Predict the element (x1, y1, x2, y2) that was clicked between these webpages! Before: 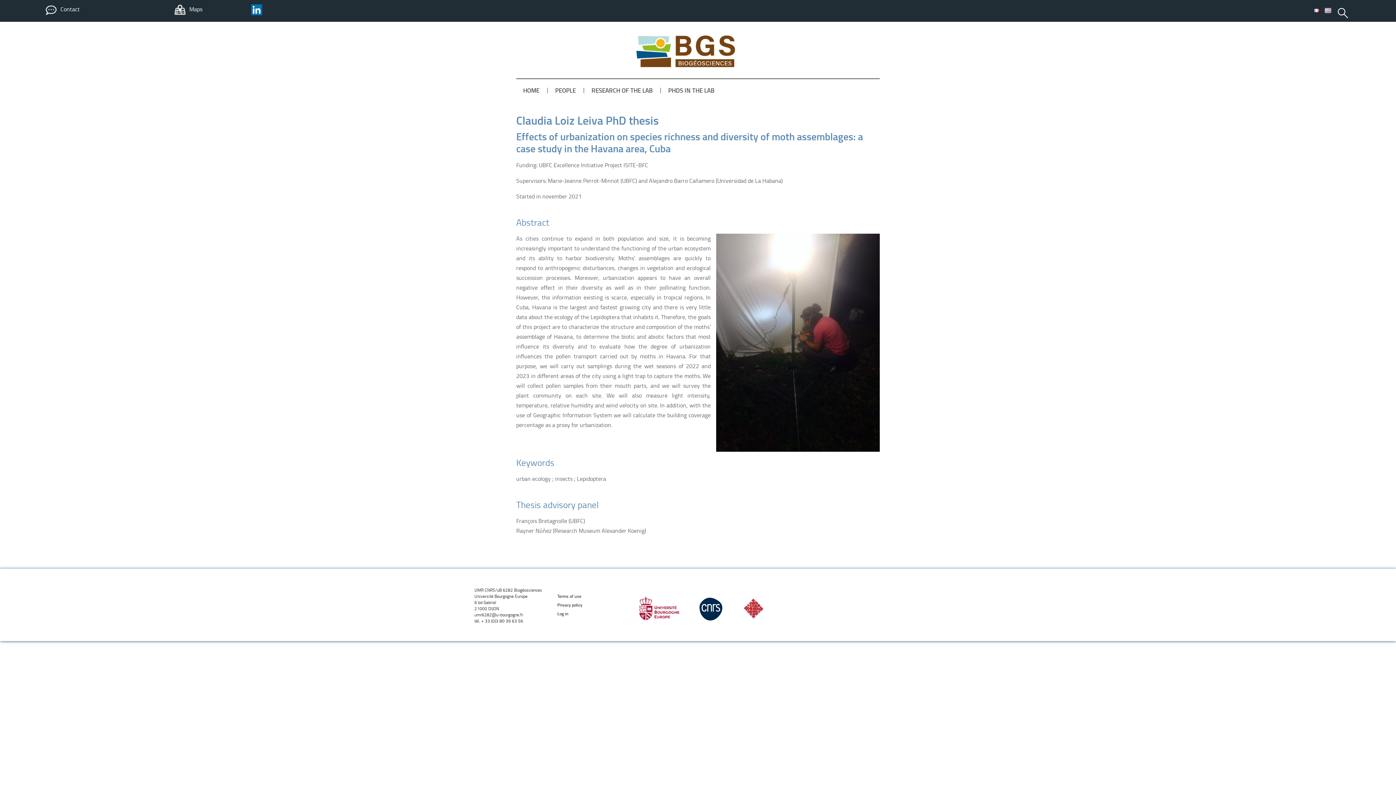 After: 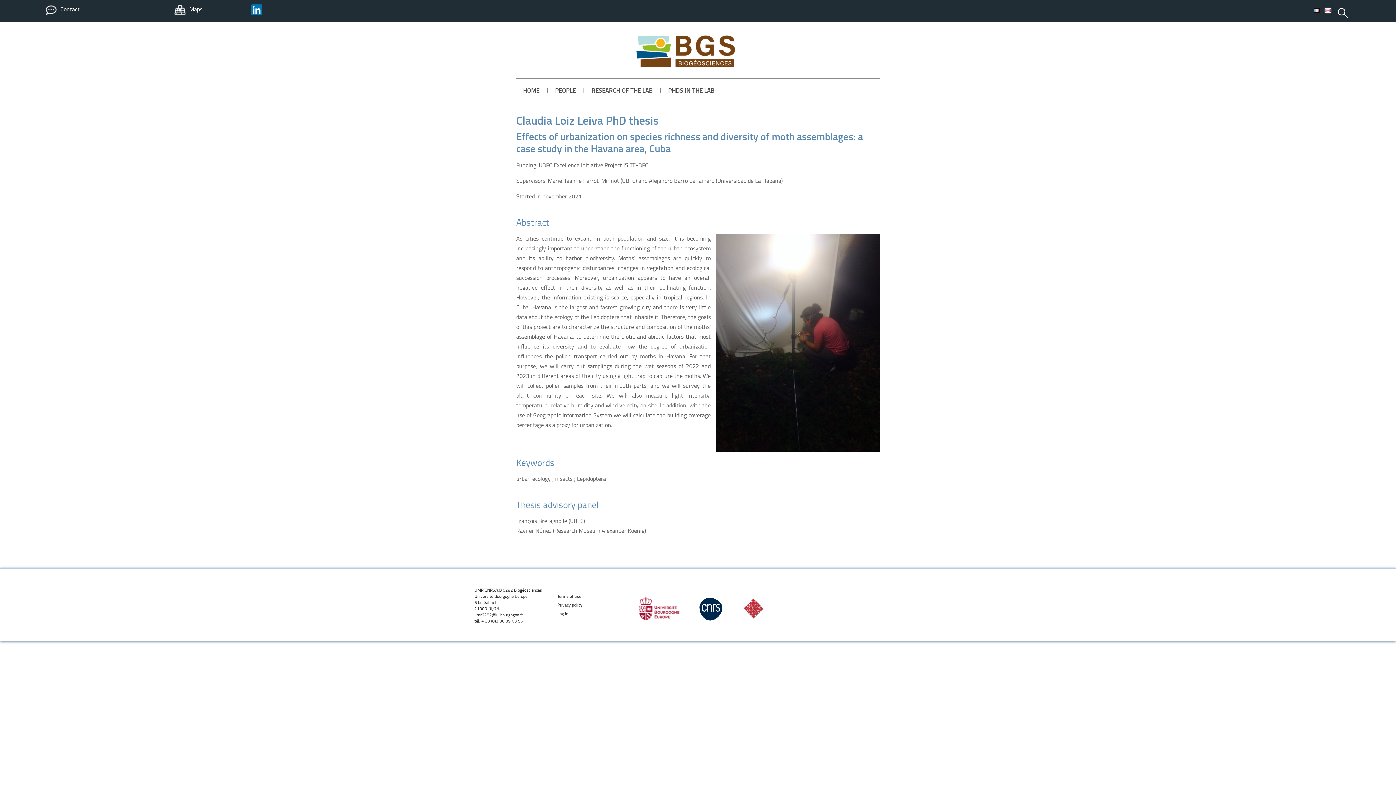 Action: bbox: (699, 616, 723, 622)